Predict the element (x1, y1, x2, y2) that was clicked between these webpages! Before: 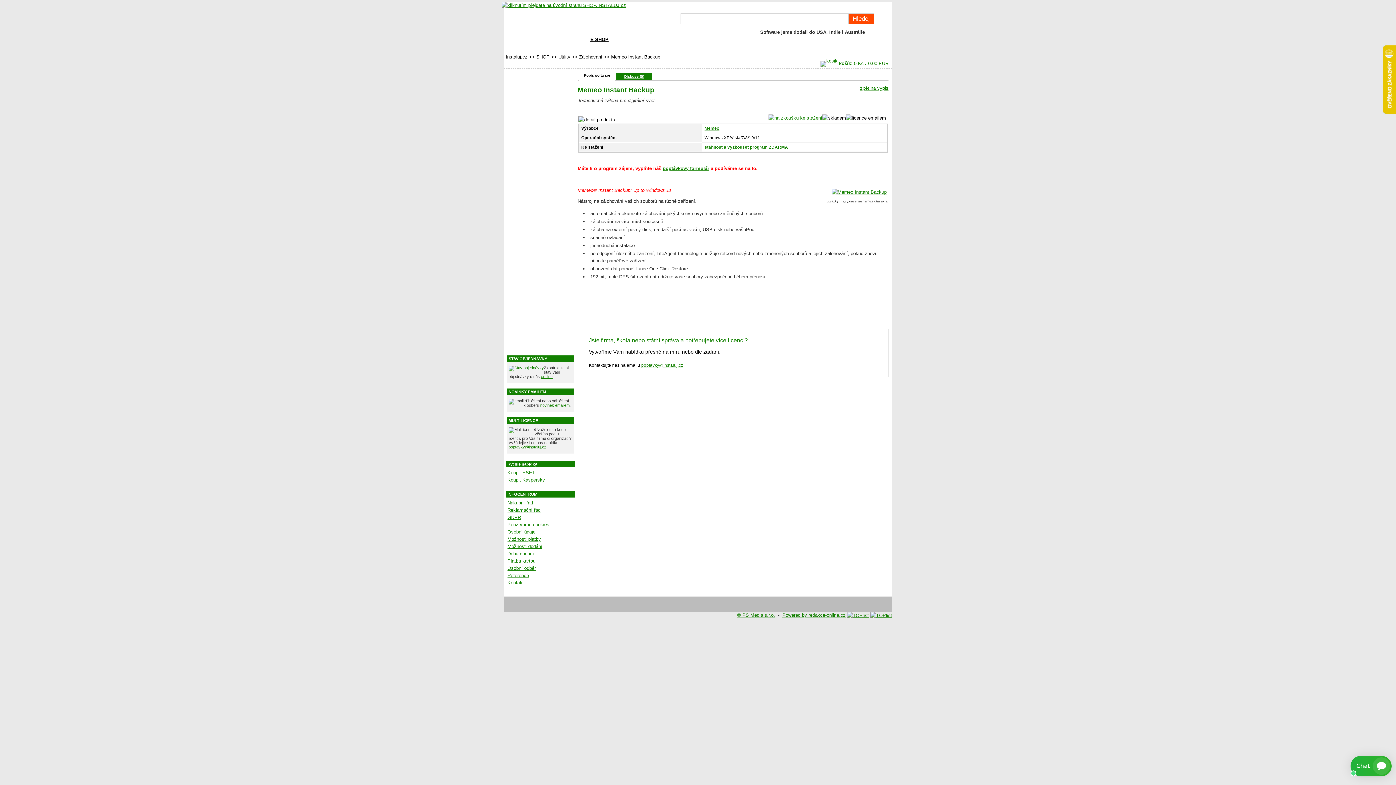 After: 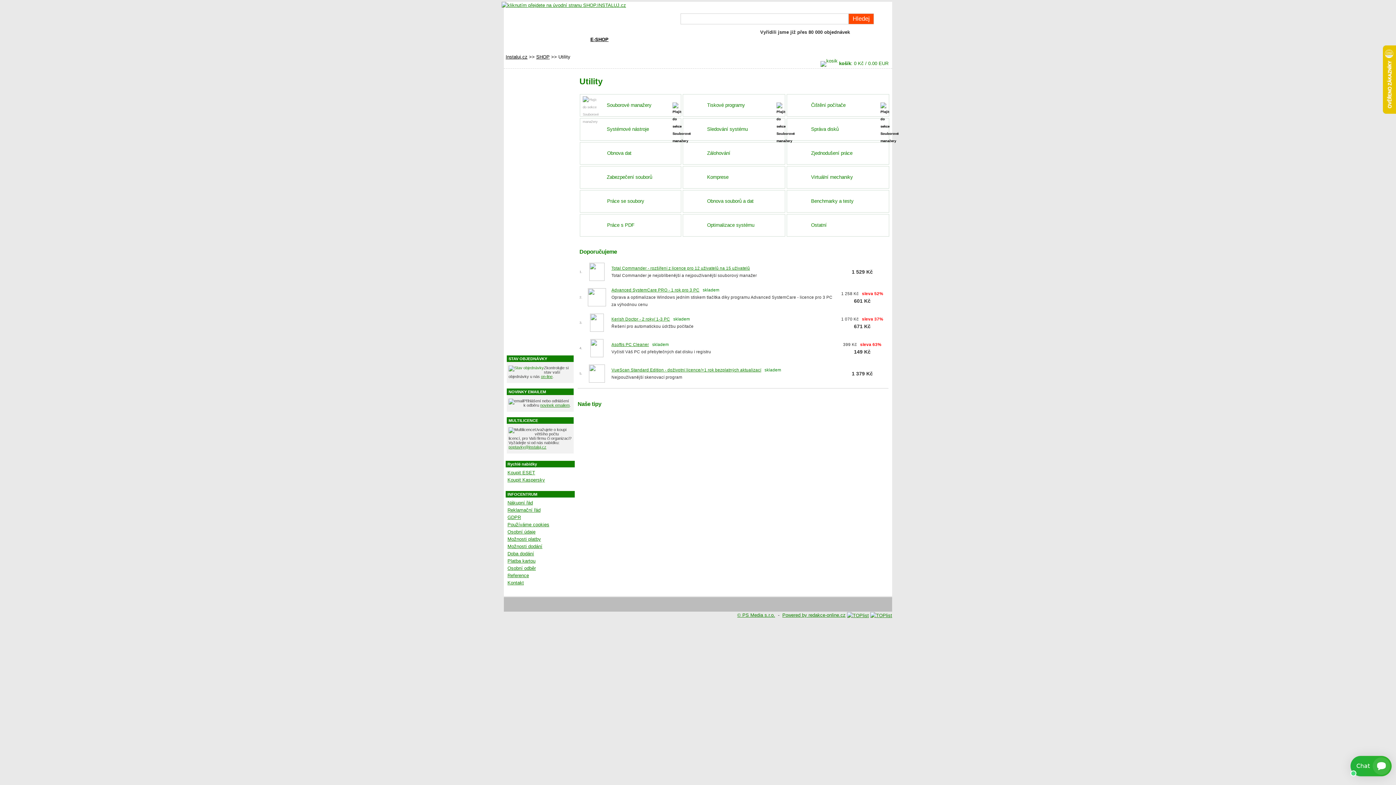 Action: bbox: (511, 144, 574, 152) label: Utility